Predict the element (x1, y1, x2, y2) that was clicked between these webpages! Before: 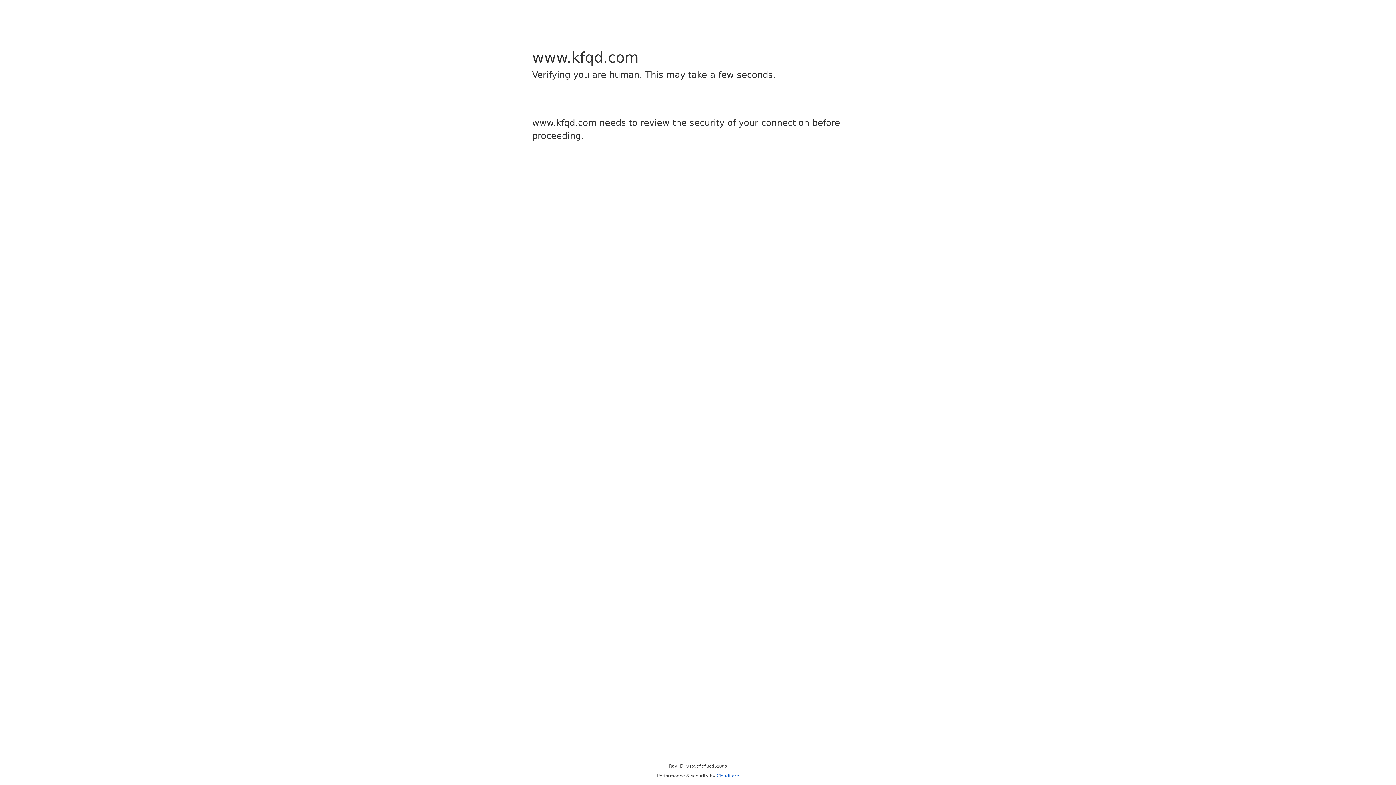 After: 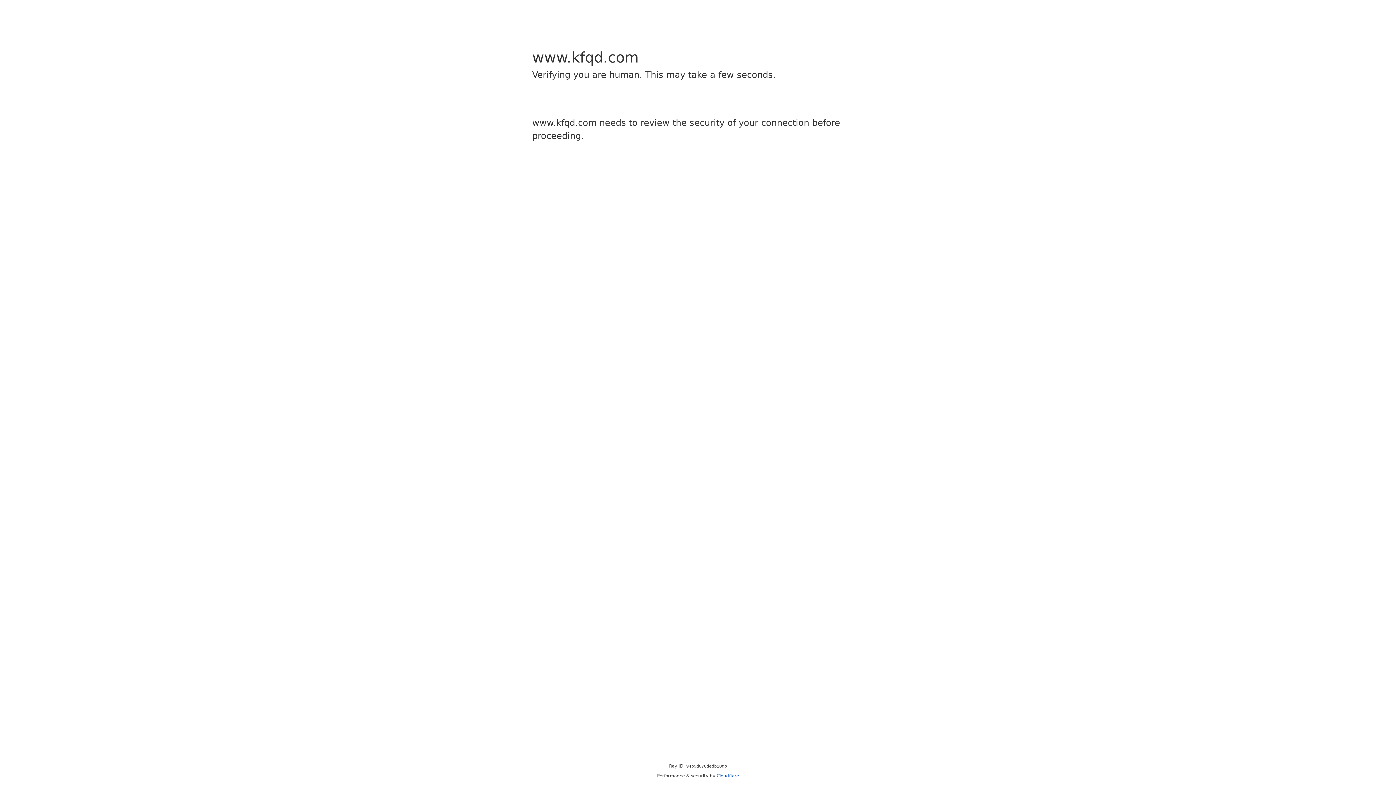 Action: label: Cloudflare bbox: (716, 773, 739, 778)